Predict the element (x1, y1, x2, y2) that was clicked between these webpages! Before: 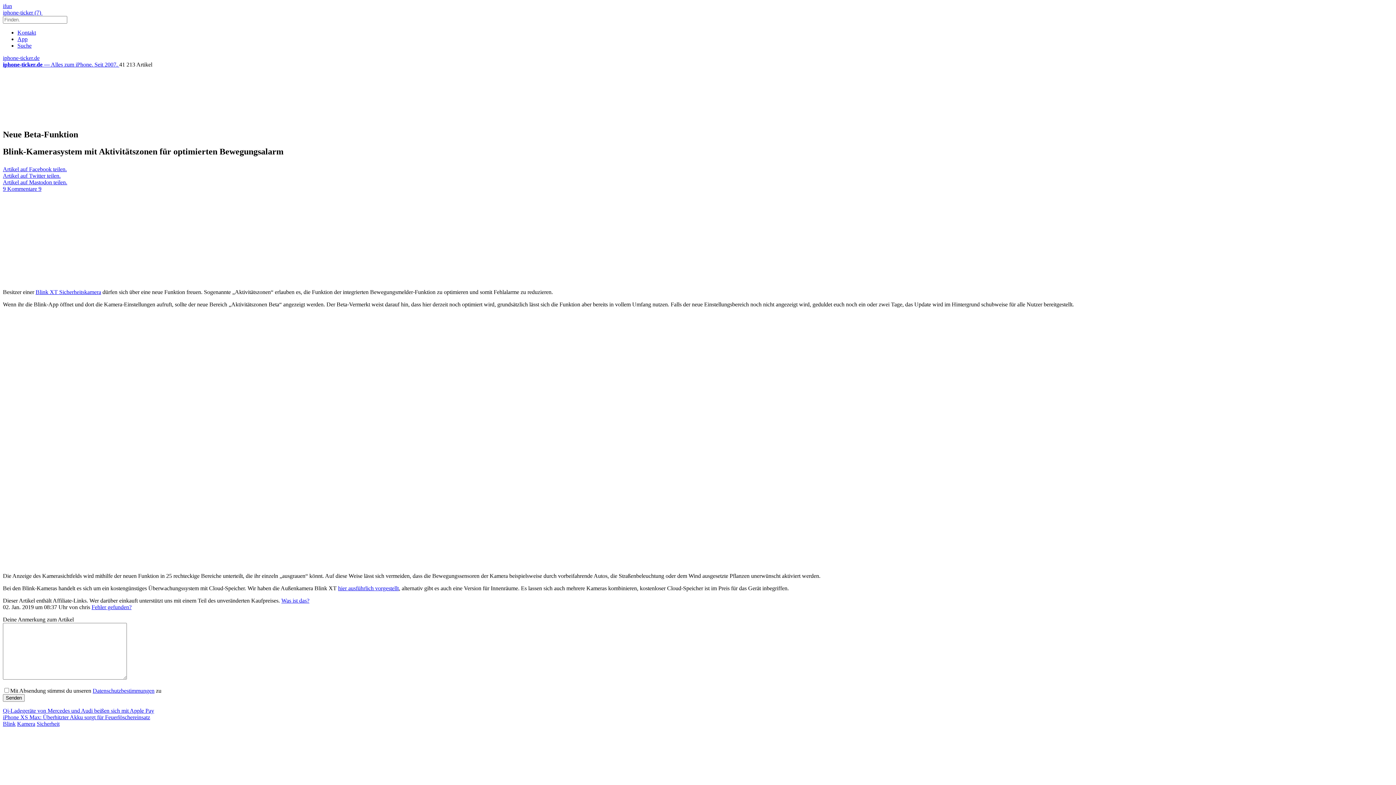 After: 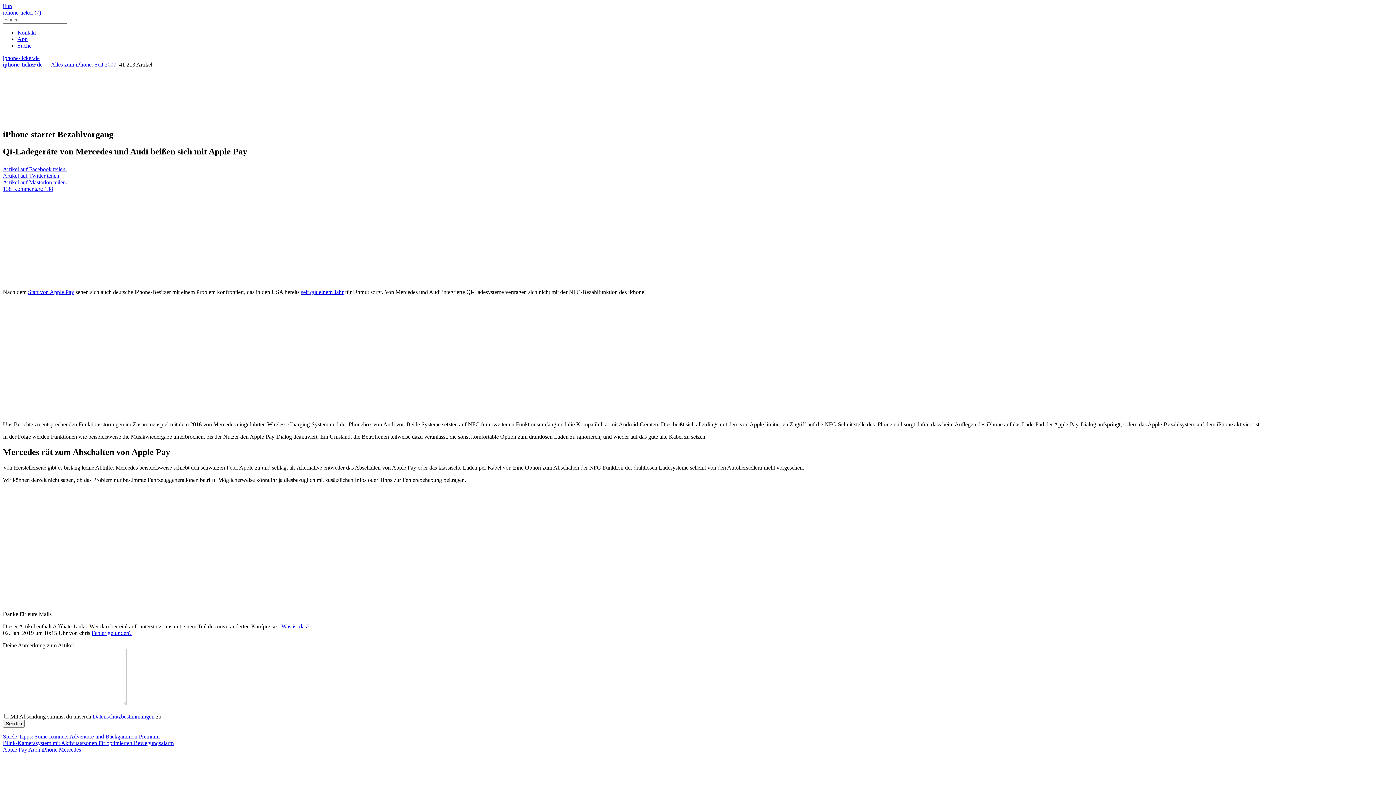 Action: bbox: (2, 707, 154, 714) label: Qi-Ladegeräte von Mercedes und Audi beißen sich mit Apple Pay